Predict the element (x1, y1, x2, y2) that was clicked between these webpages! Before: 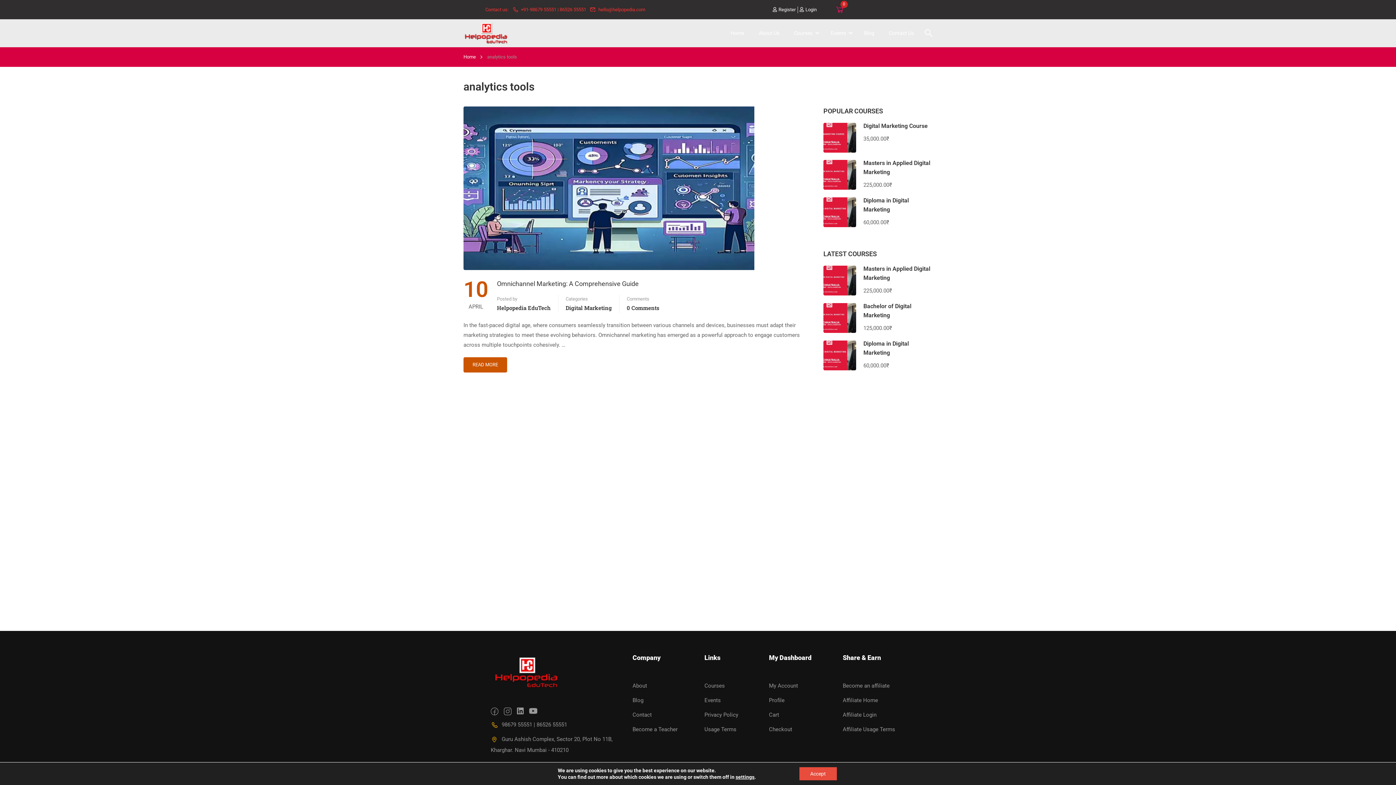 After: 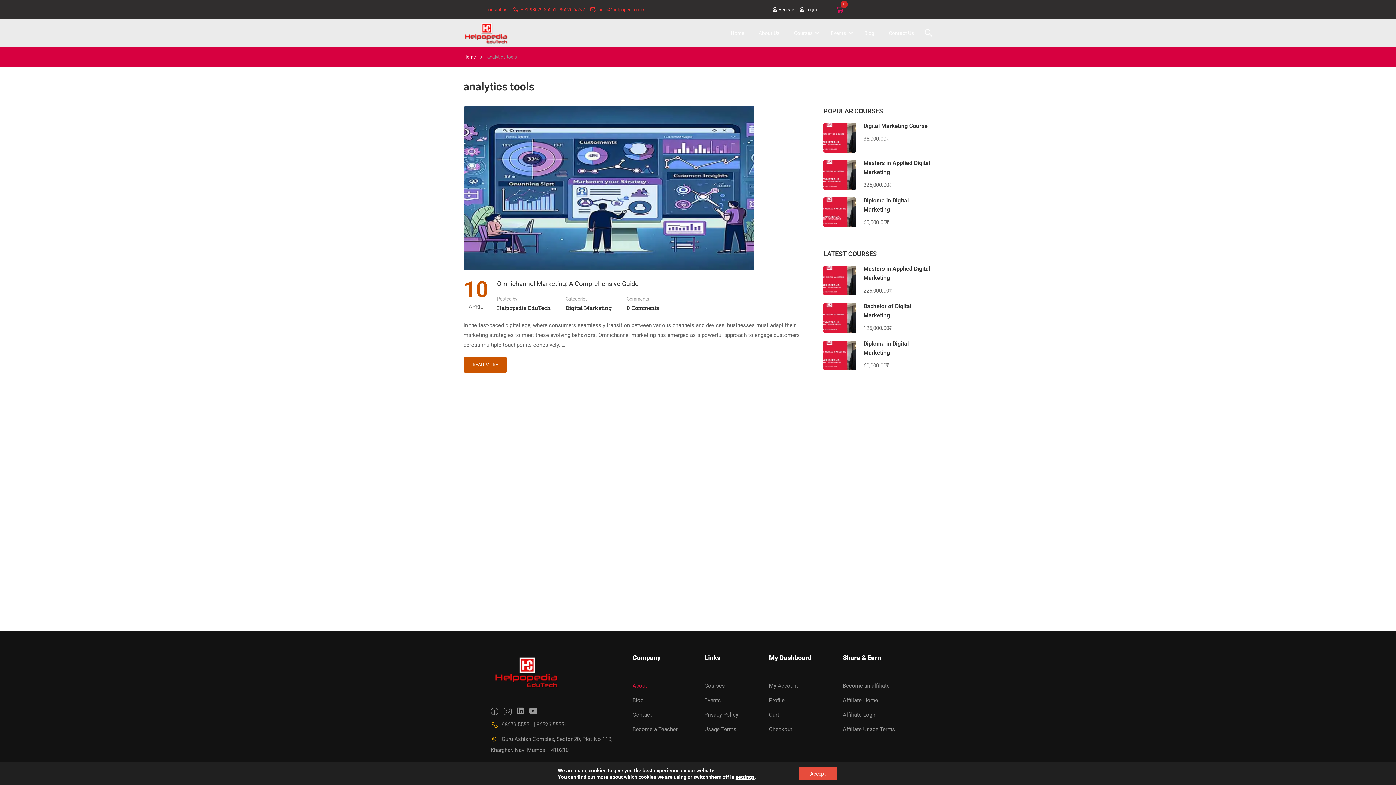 Action: bbox: (632, 682, 647, 689) label: About